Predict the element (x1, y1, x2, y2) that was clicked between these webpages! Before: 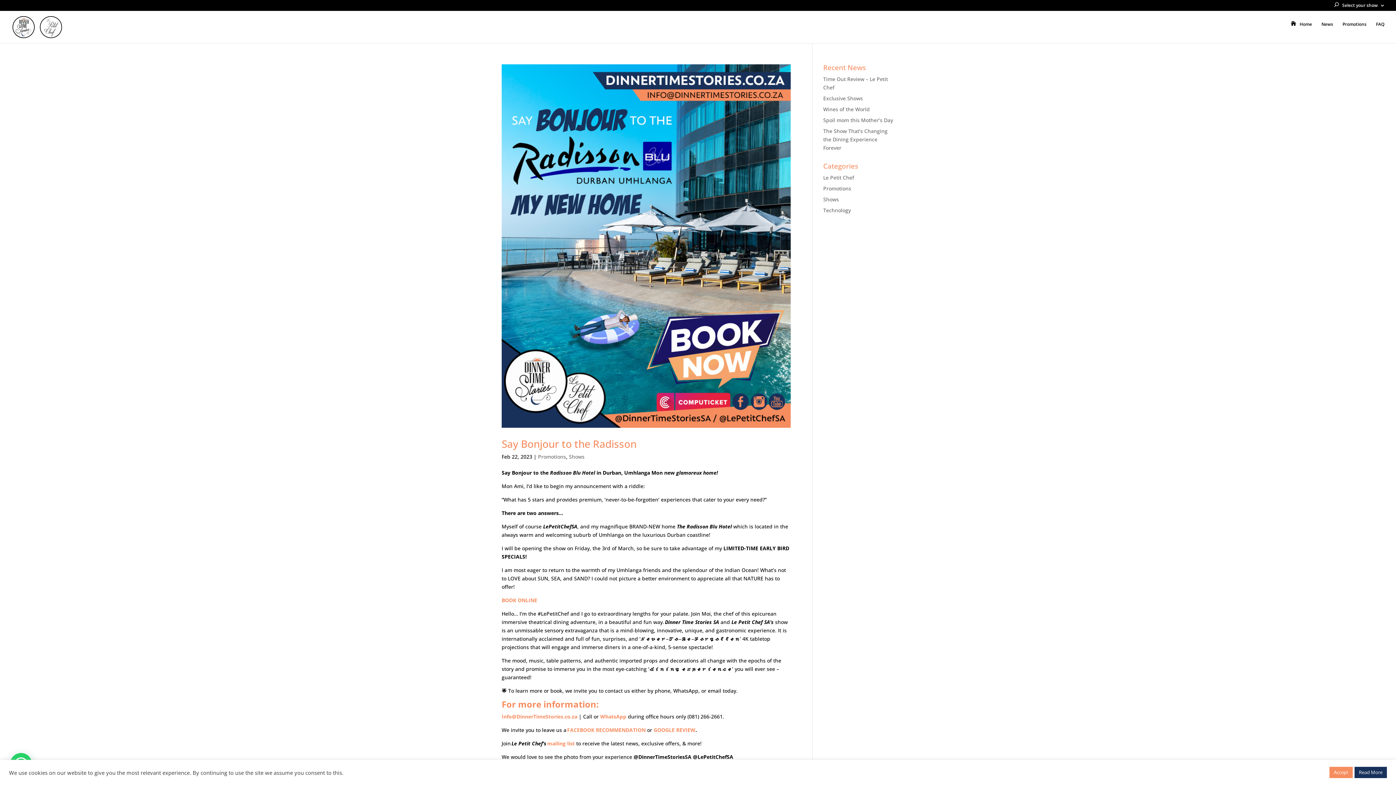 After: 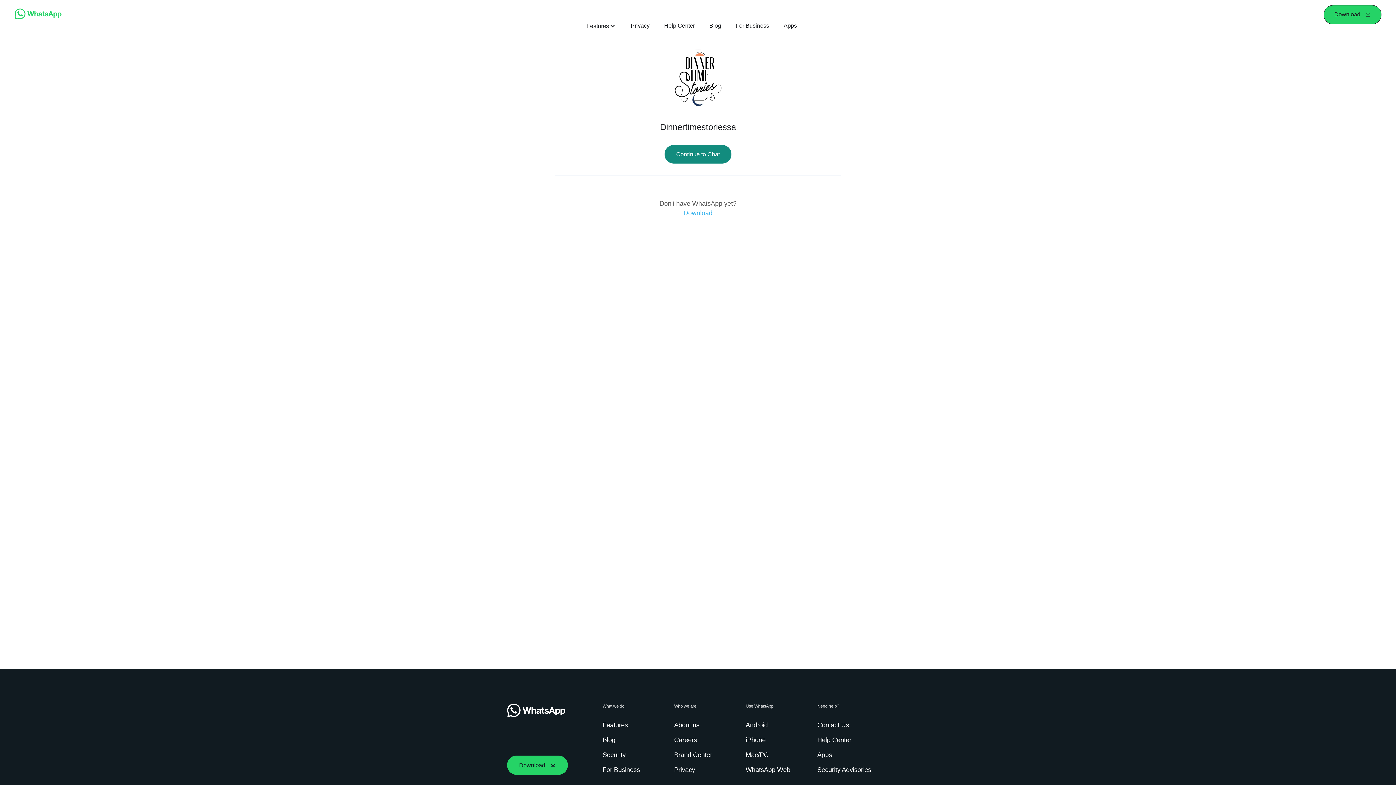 Action: label: WhatsApp bbox: (600, 713, 626, 720)